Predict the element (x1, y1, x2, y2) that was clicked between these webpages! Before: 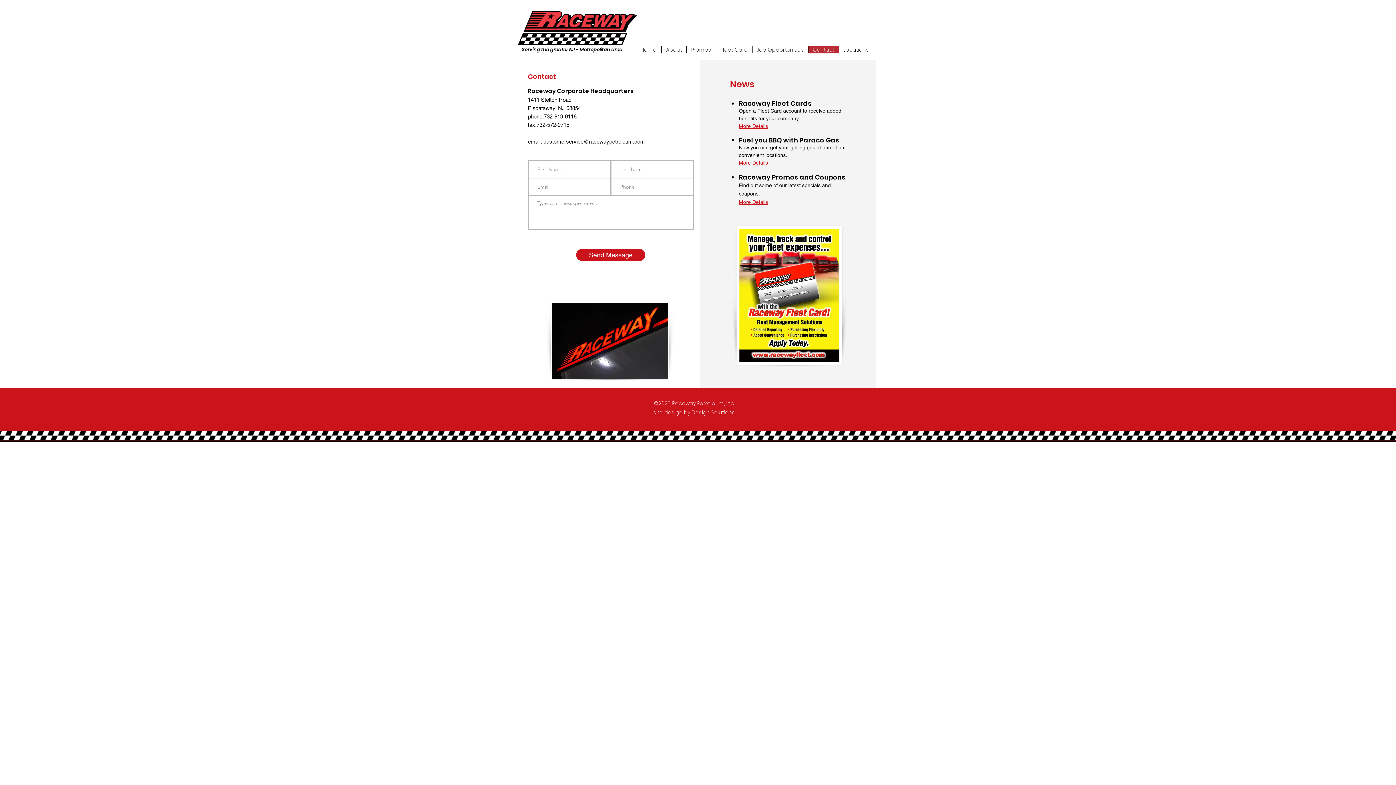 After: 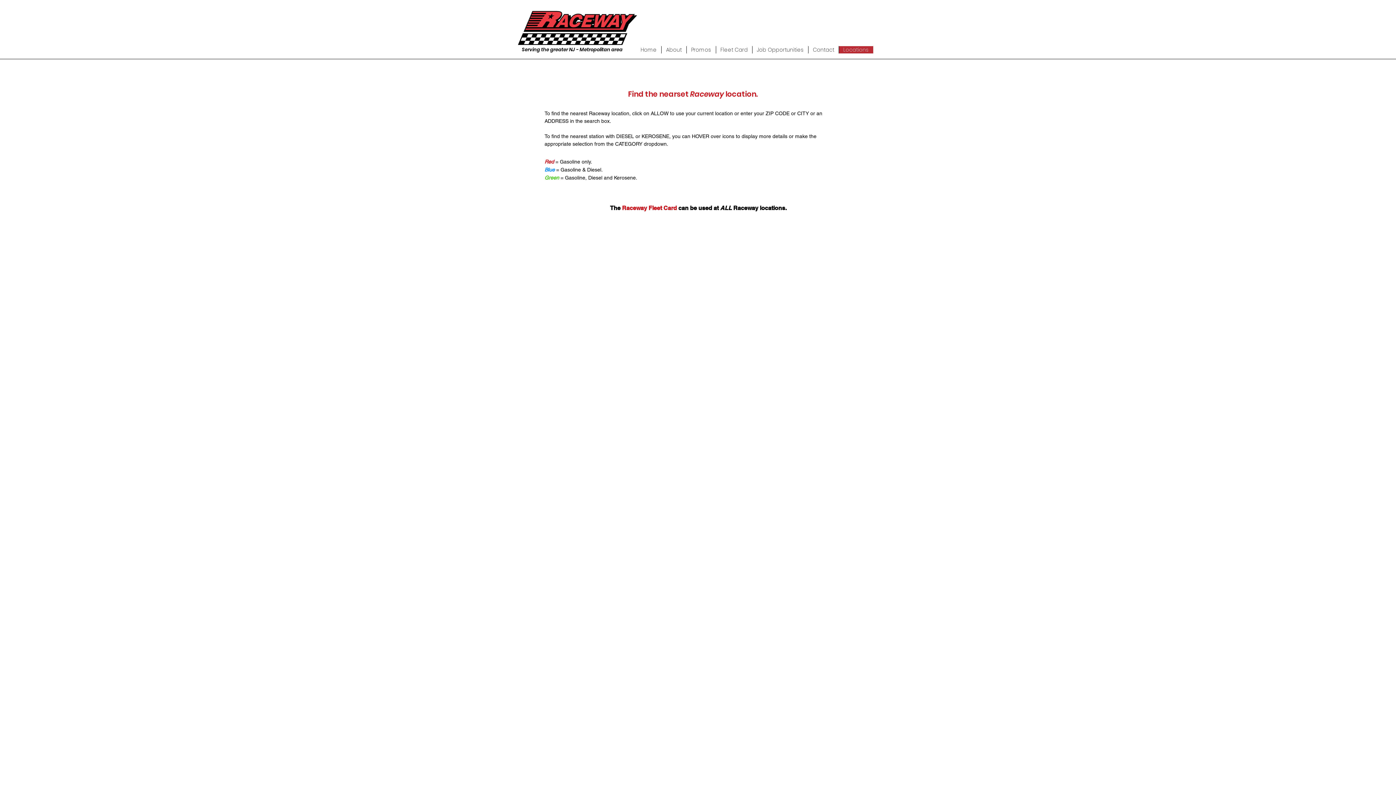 Action: label: Locations bbox: (838, 46, 873, 53)